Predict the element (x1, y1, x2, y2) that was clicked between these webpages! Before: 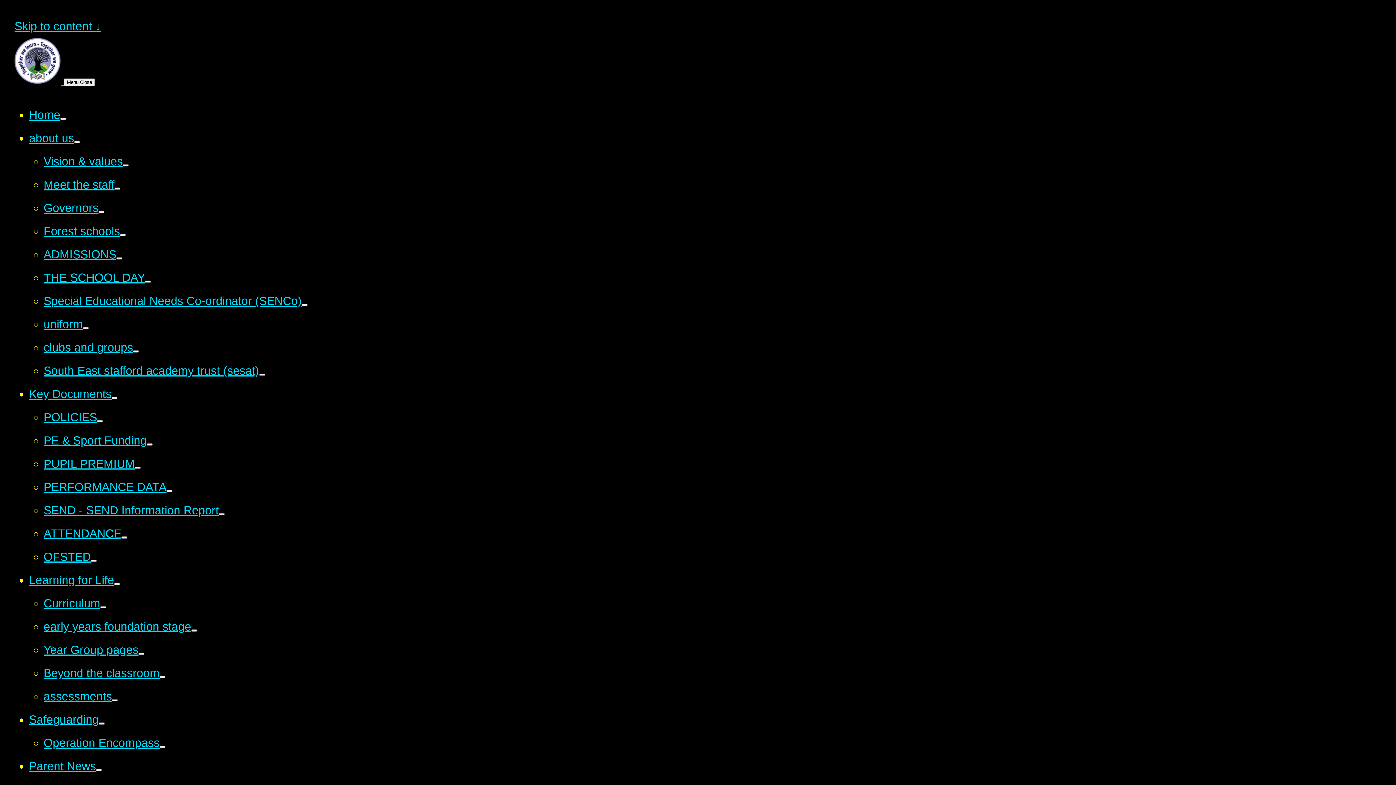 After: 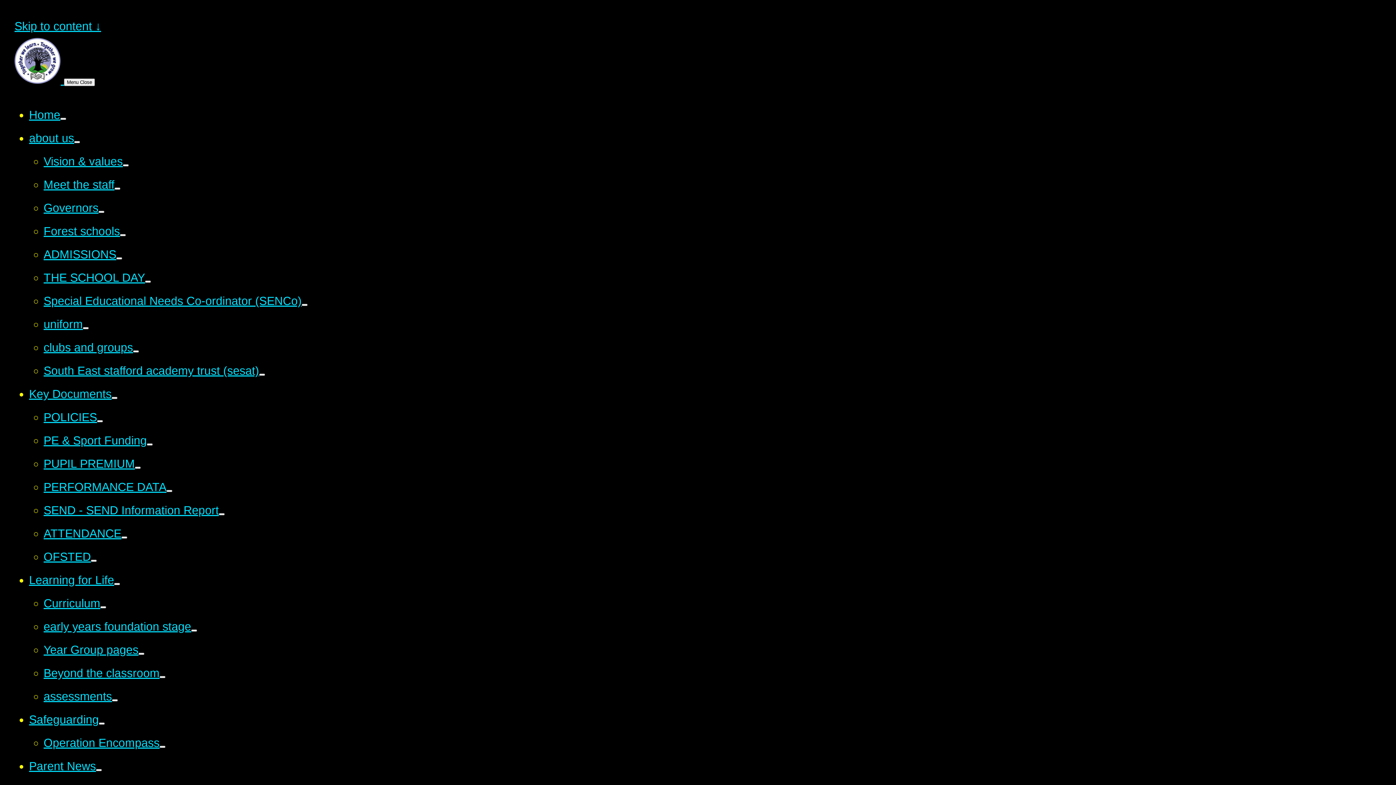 Action: label: South East stafford academy trust (sesat) bbox: (43, 364, 259, 377)